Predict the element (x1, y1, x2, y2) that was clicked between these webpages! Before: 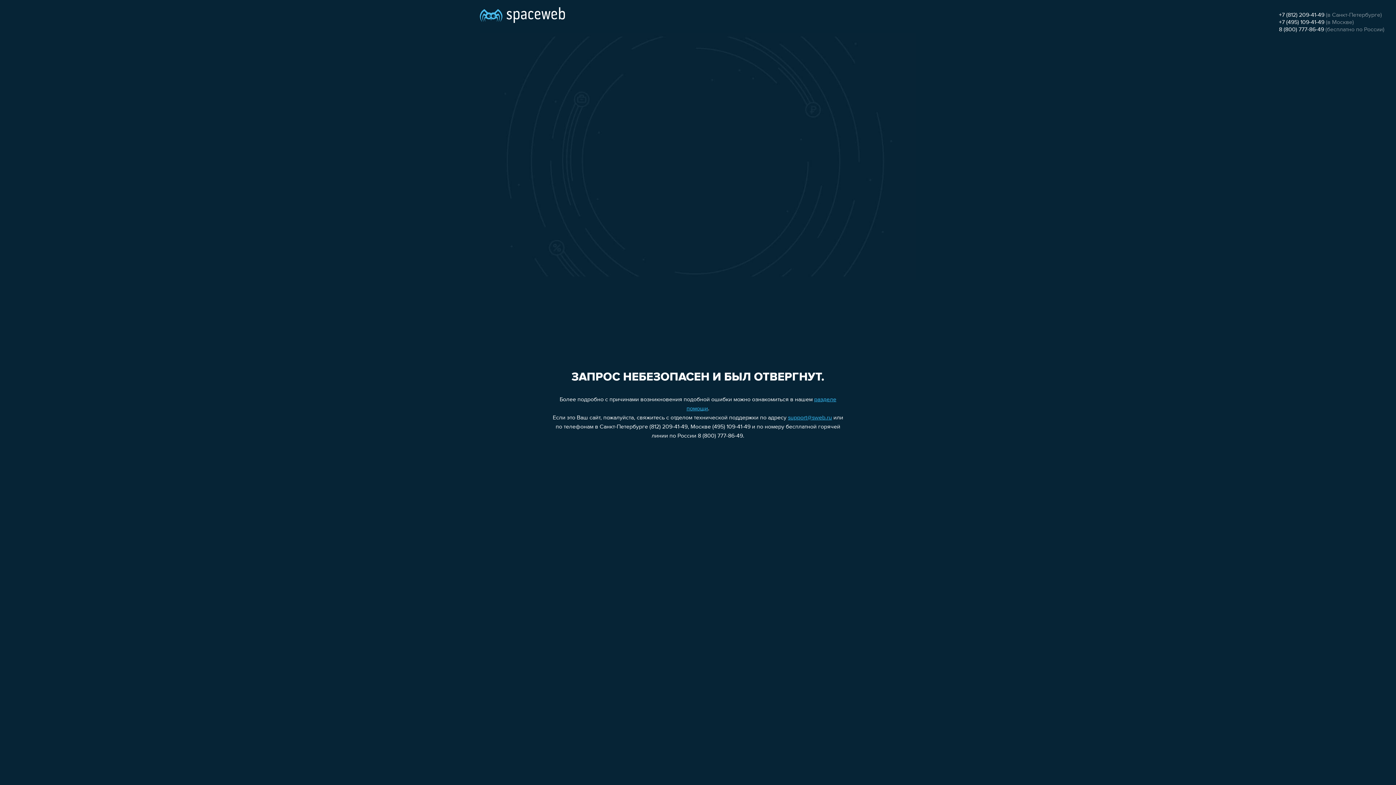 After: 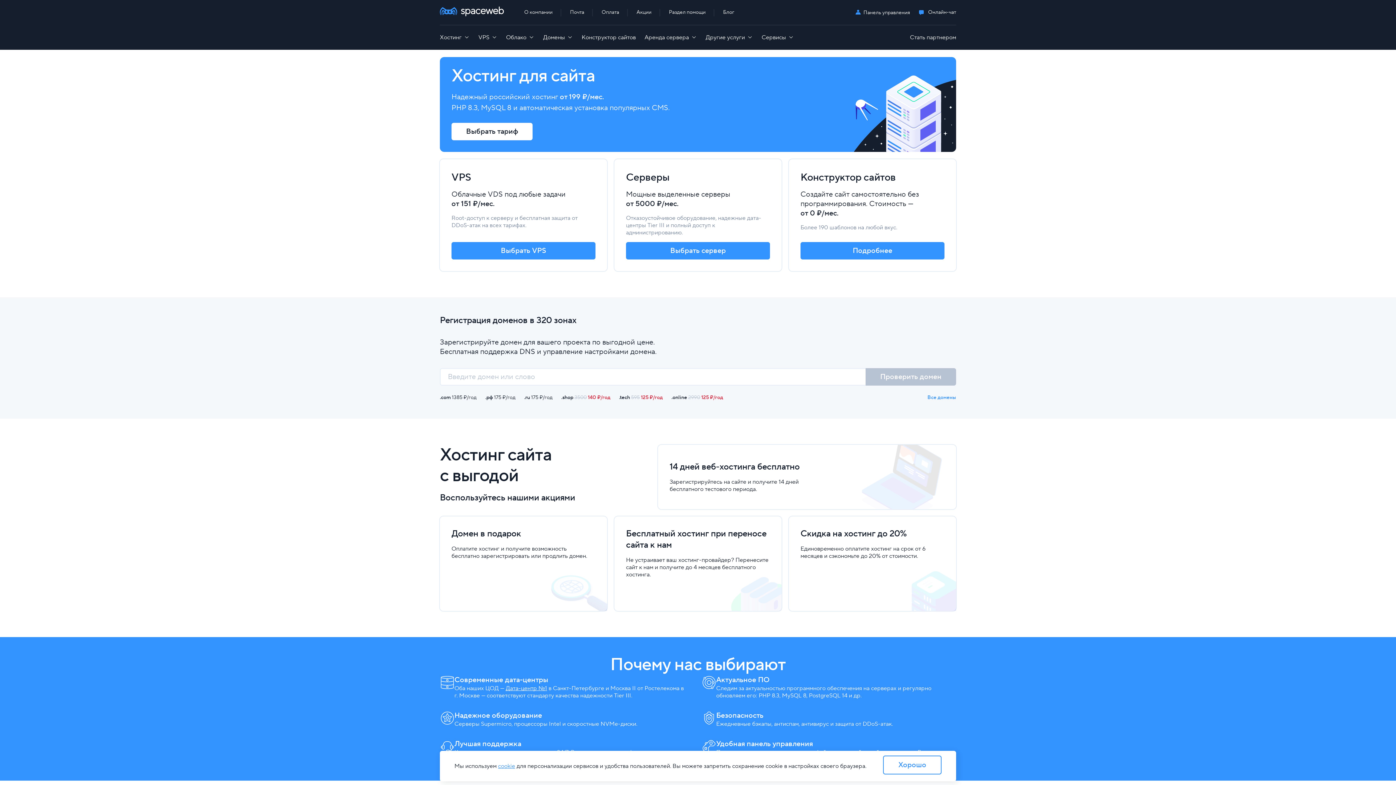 Action: bbox: (480, 0, 565, 25)